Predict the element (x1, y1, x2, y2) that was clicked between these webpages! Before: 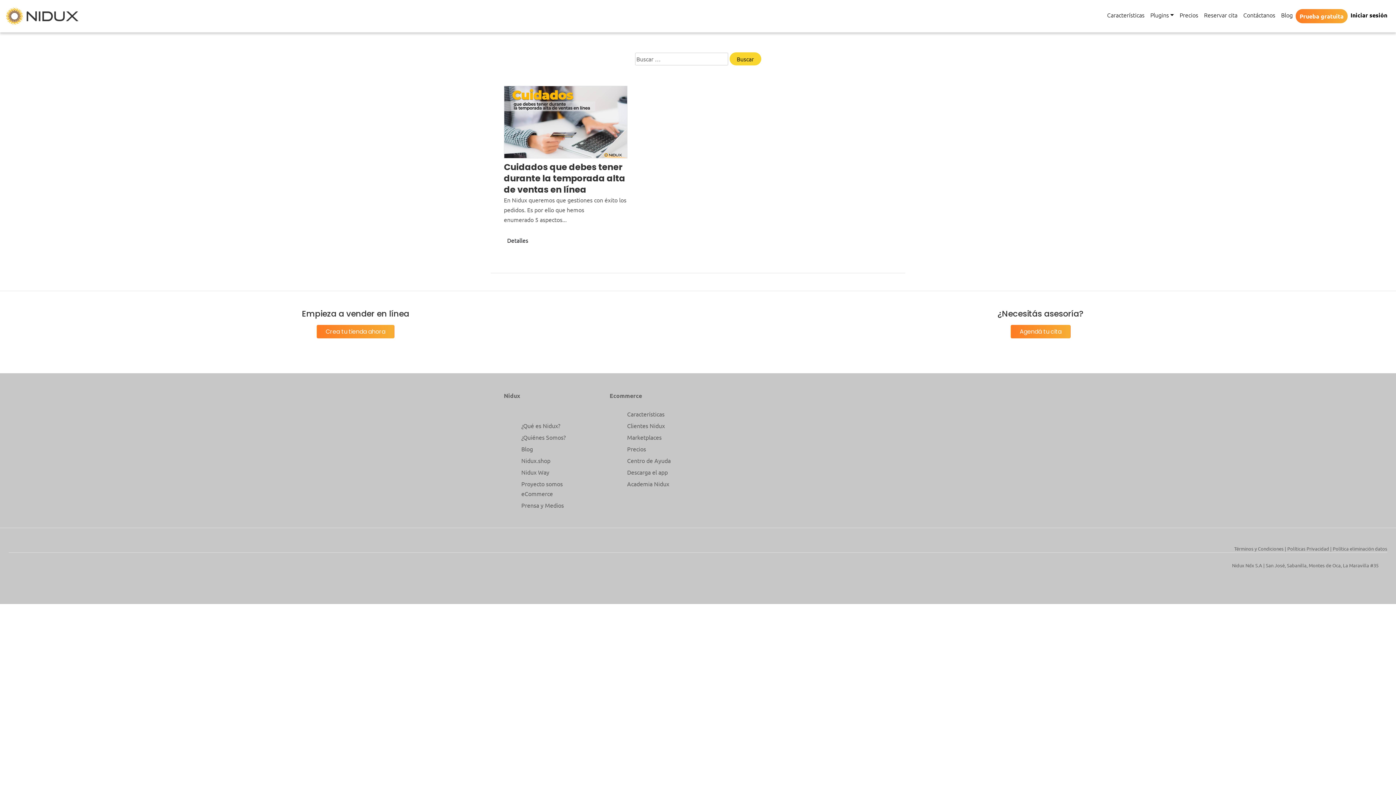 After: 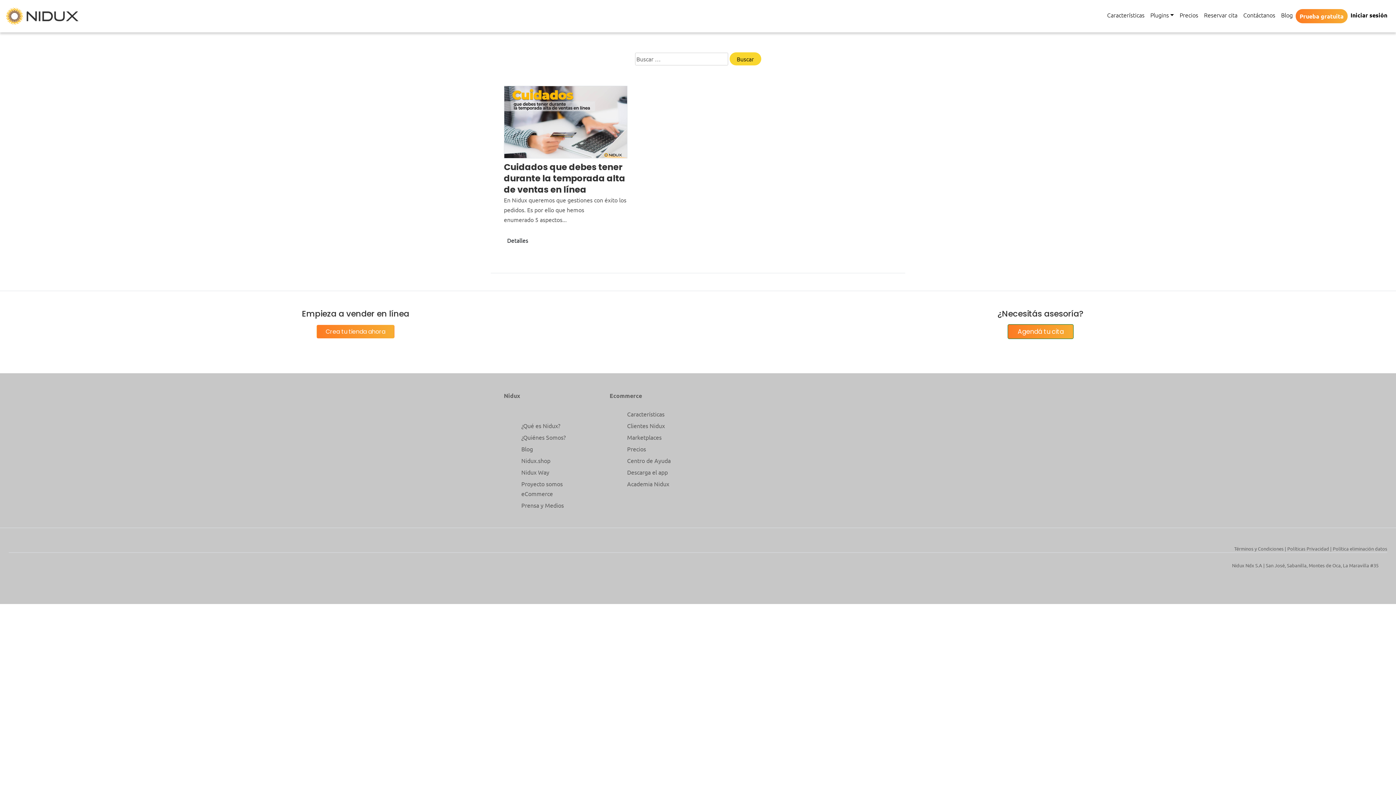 Action: label: Agendá tu cita bbox: (1010, 335, 1070, 343)